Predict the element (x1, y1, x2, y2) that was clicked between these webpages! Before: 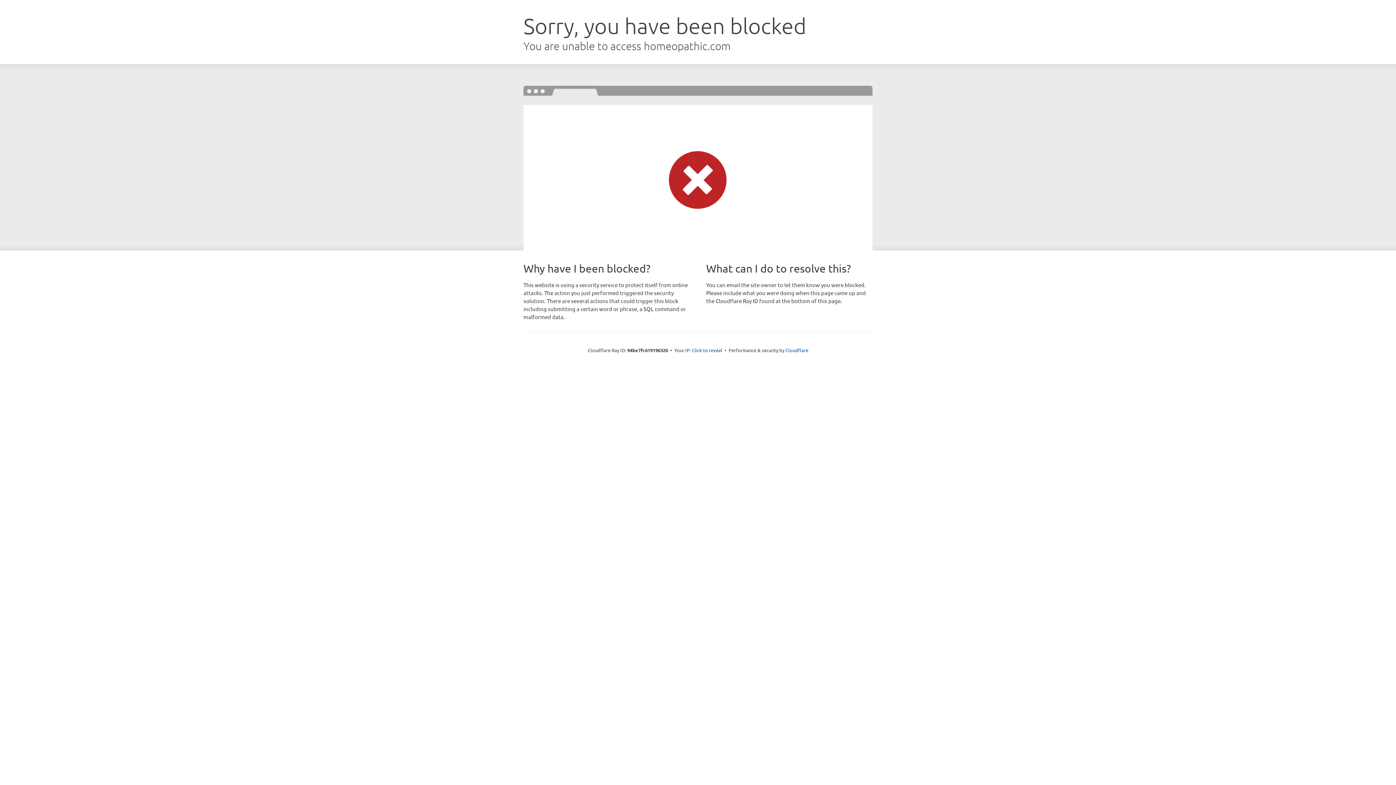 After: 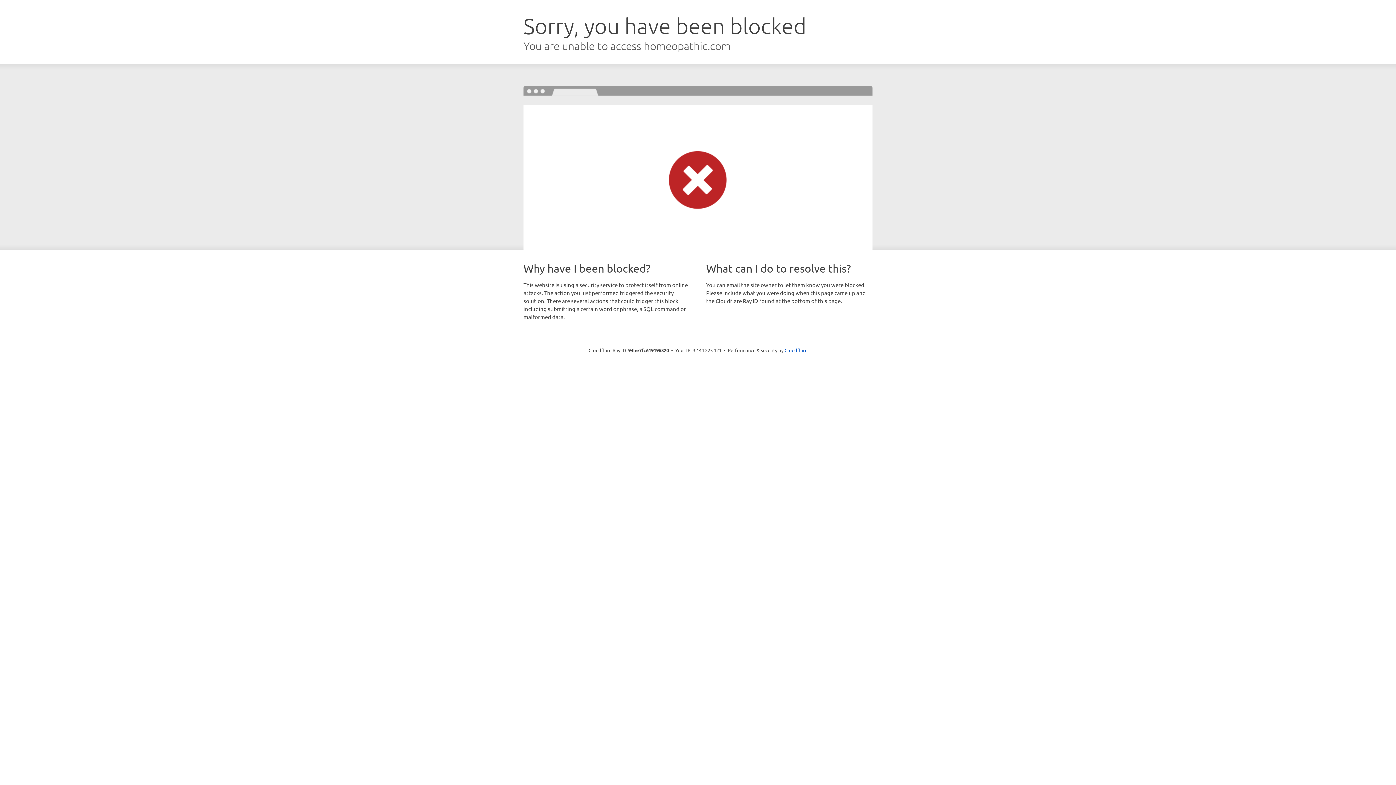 Action: bbox: (692, 346, 722, 353) label: Click to reveal